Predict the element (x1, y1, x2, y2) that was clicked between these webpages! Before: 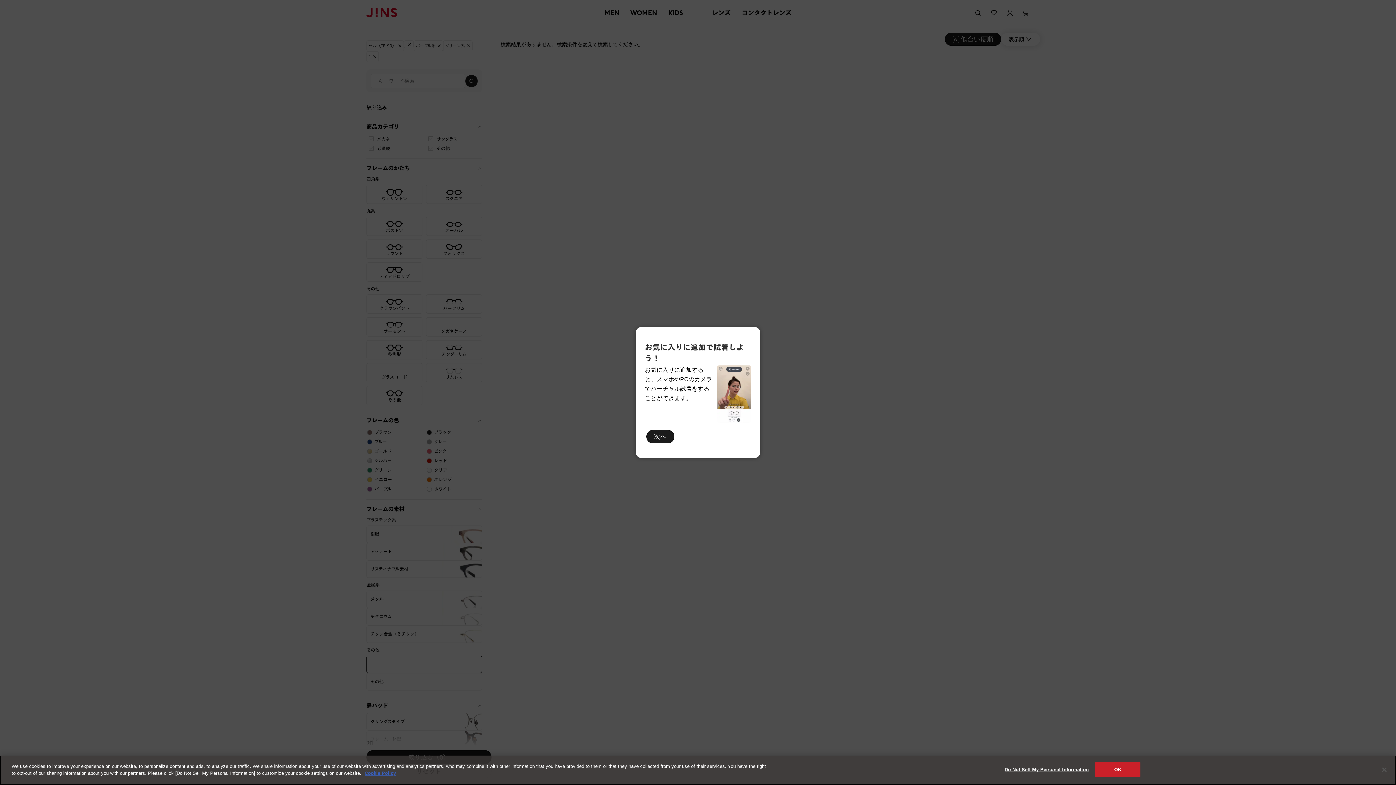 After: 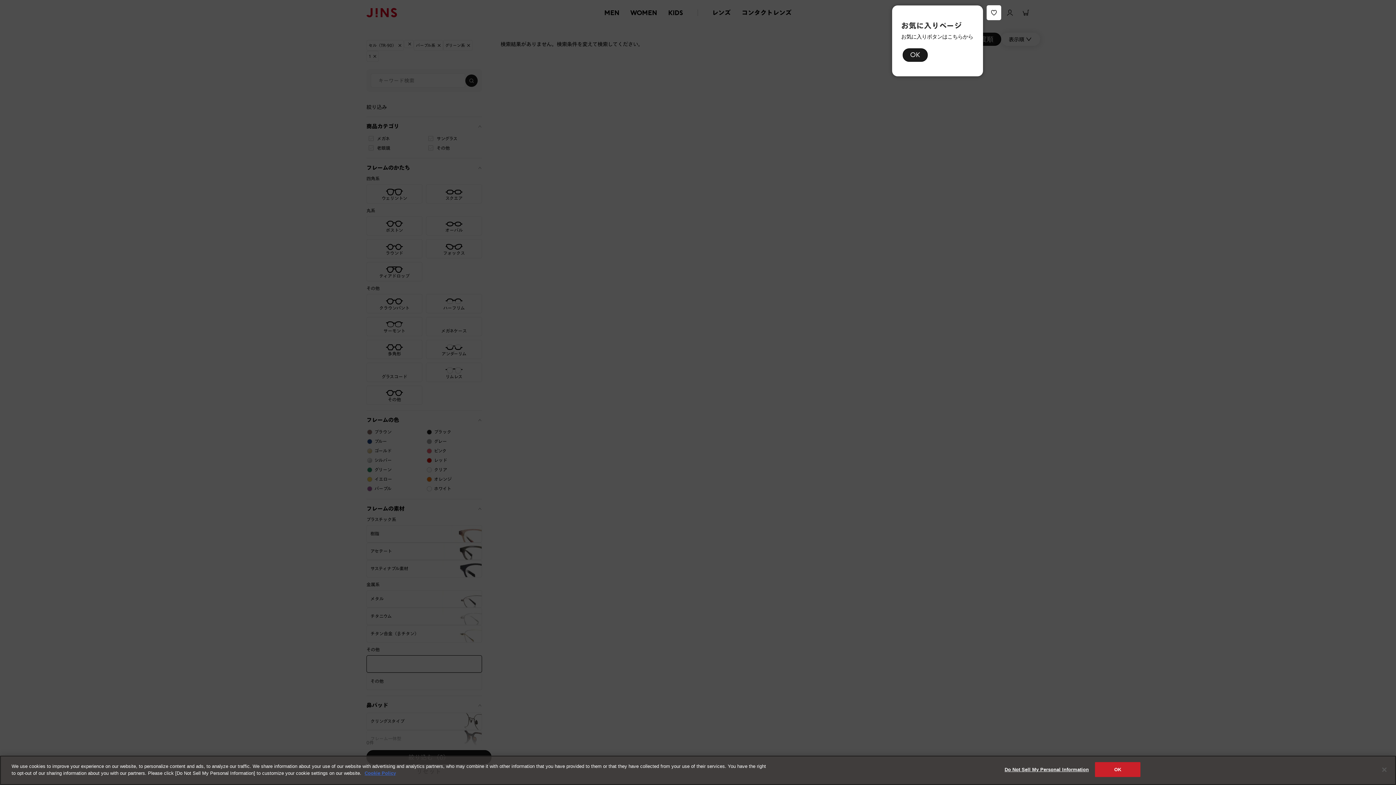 Action: bbox: (646, 430, 674, 443) label: 次へ